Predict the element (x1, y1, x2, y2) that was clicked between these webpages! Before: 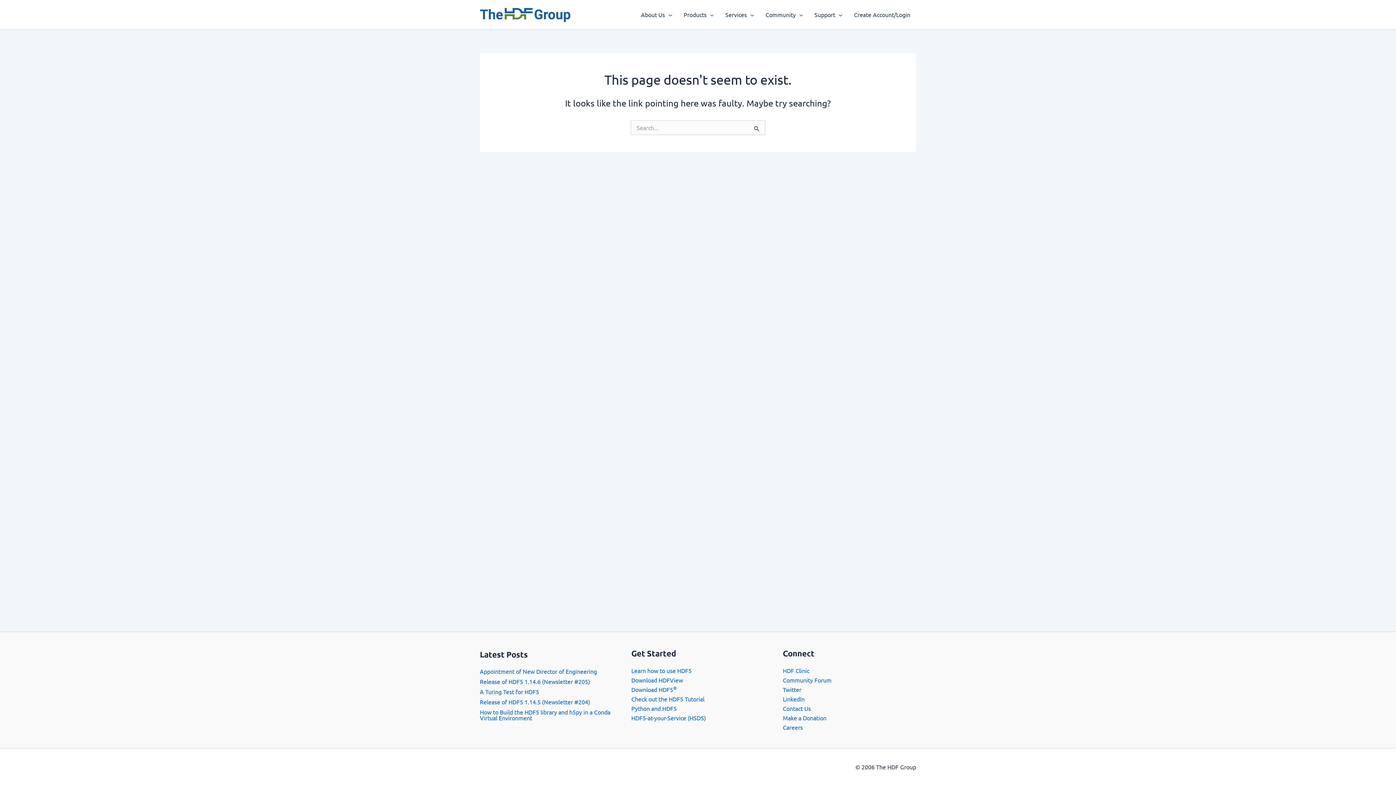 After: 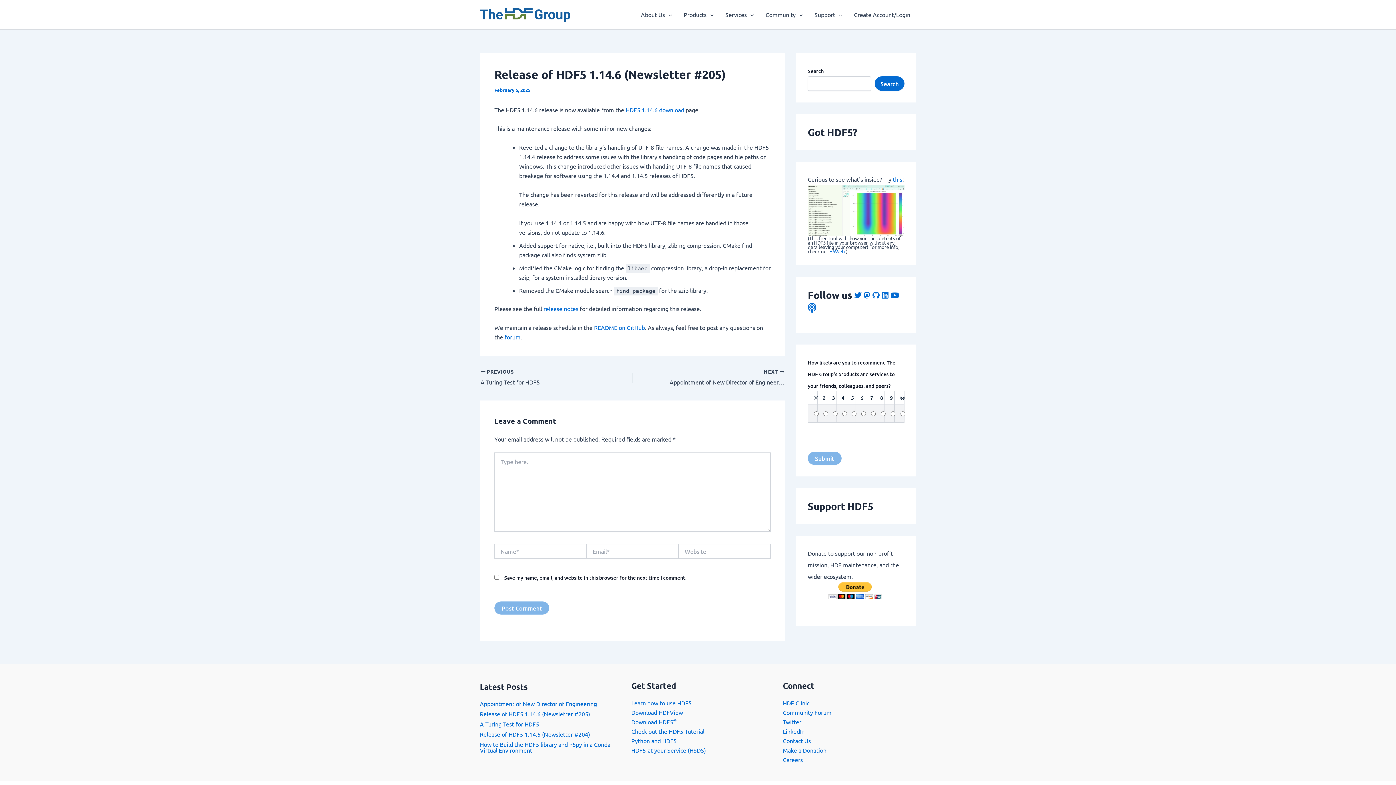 Action: label: Release of HDF5 1.14.6 (Newsletter #205) bbox: (480, 678, 590, 685)